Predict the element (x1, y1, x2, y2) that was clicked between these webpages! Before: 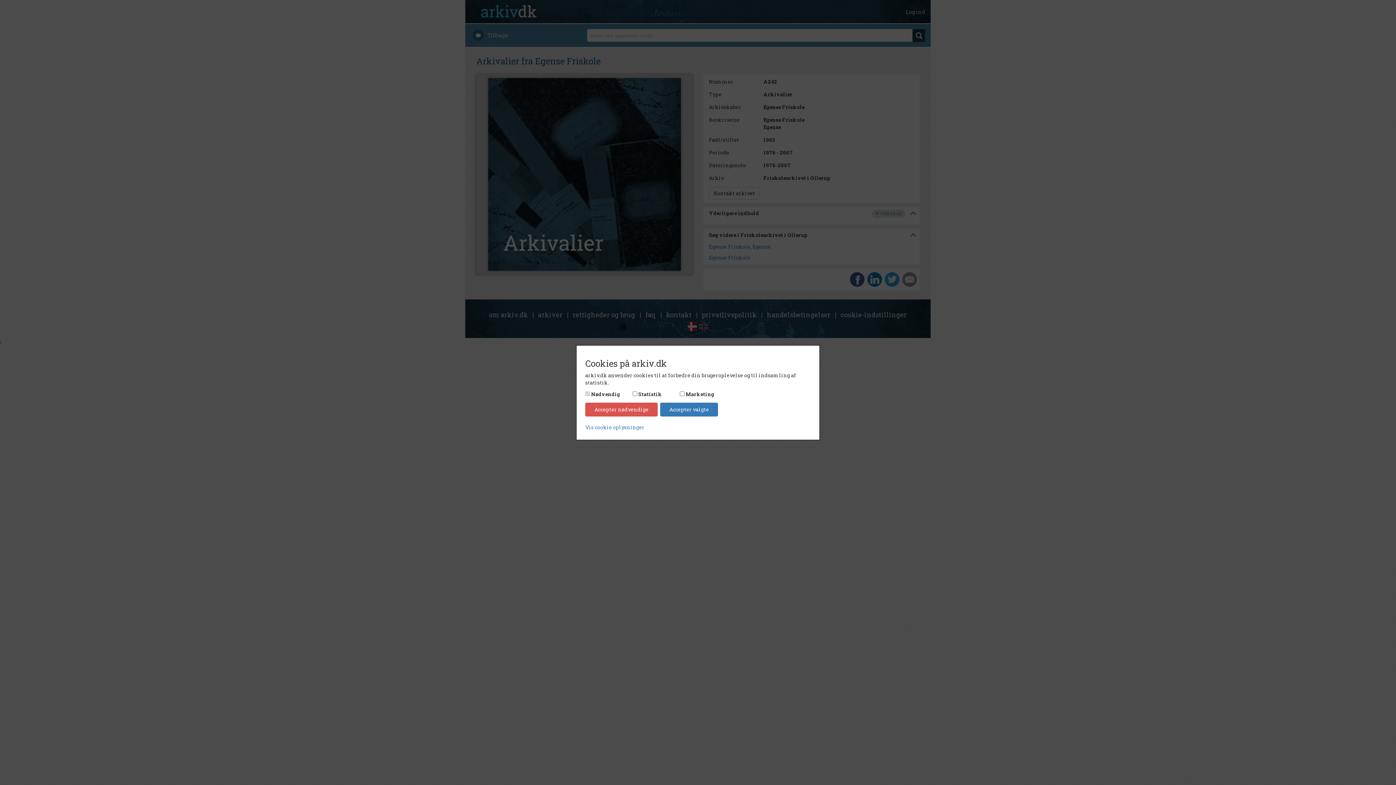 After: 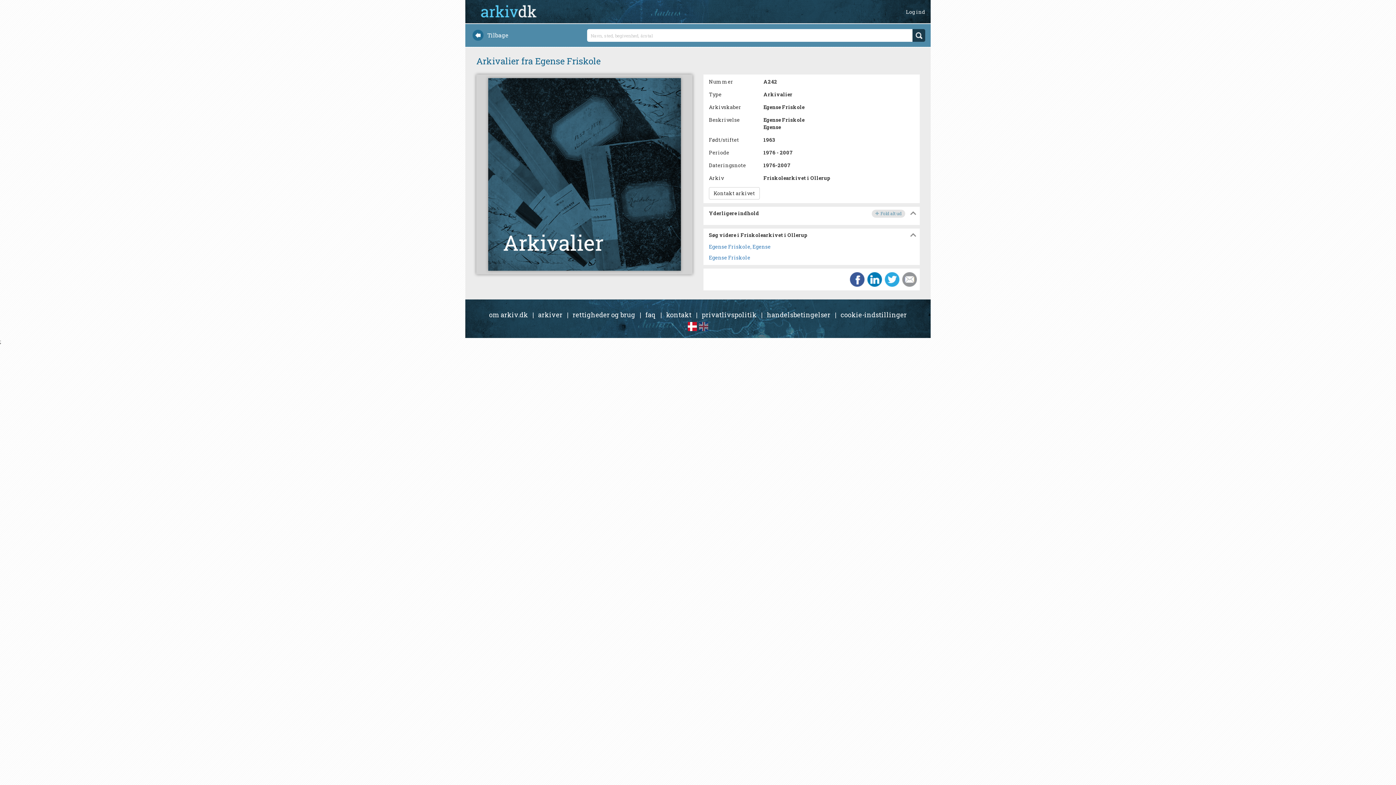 Action: label: Accepter nødvendige bbox: (585, 402, 657, 416)